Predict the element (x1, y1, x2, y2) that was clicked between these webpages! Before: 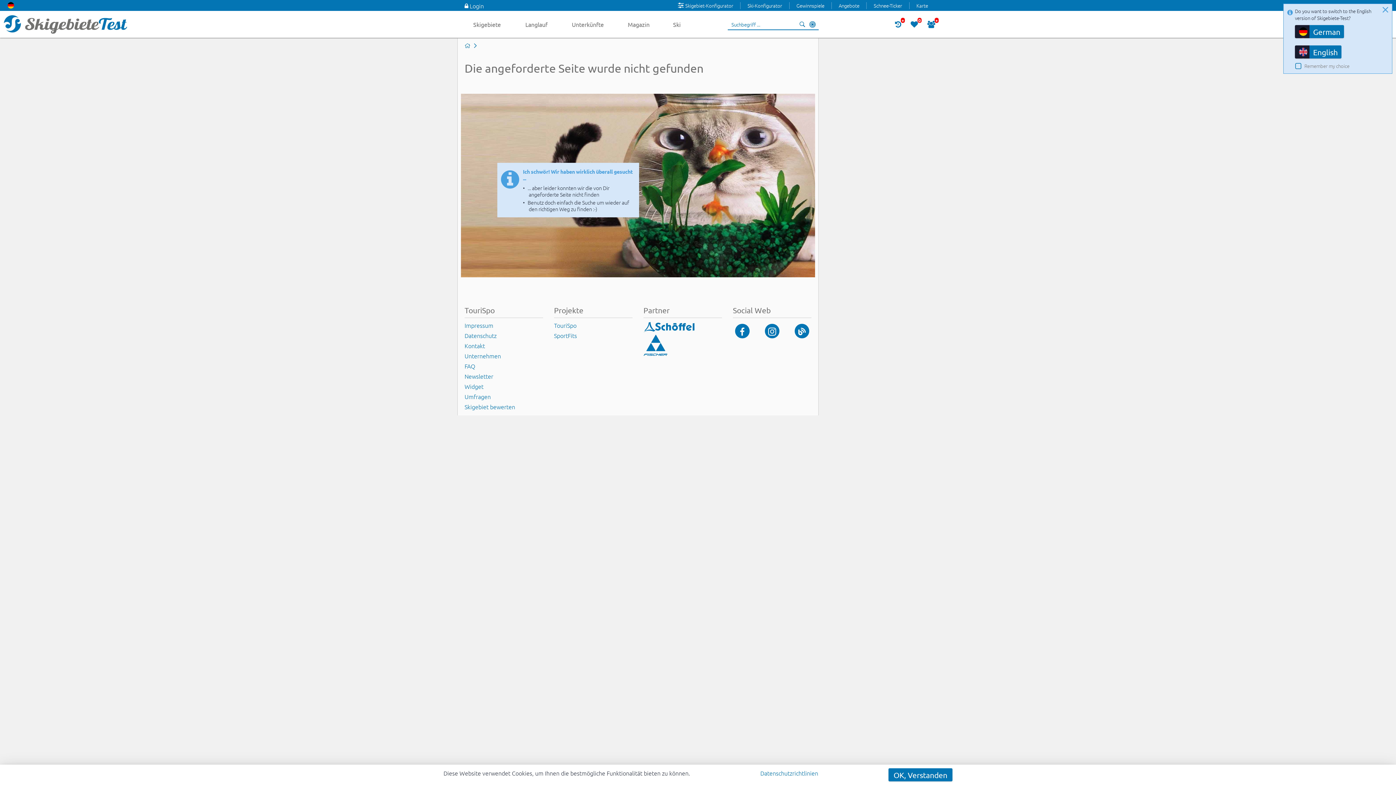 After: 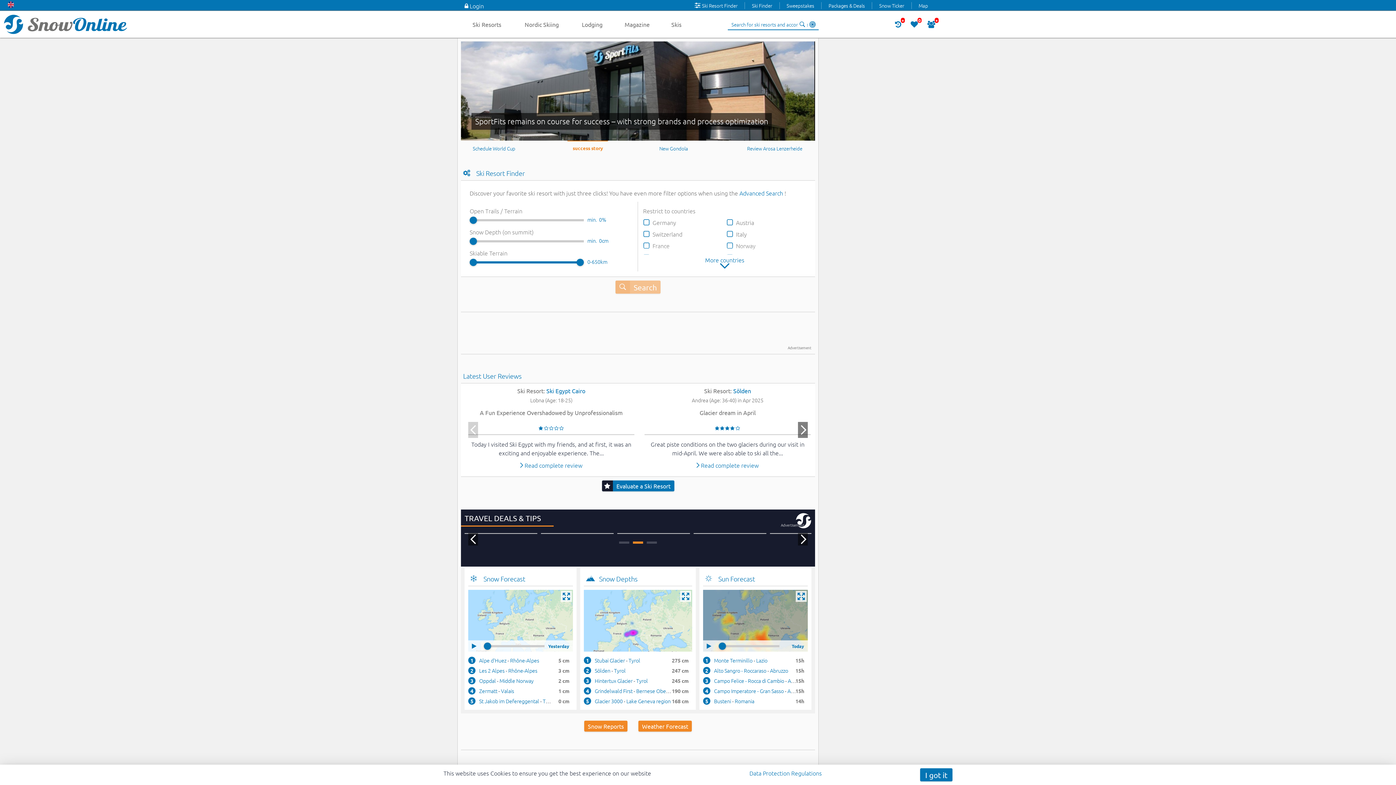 Action: bbox: (1295, 45, 1341, 58) label: English